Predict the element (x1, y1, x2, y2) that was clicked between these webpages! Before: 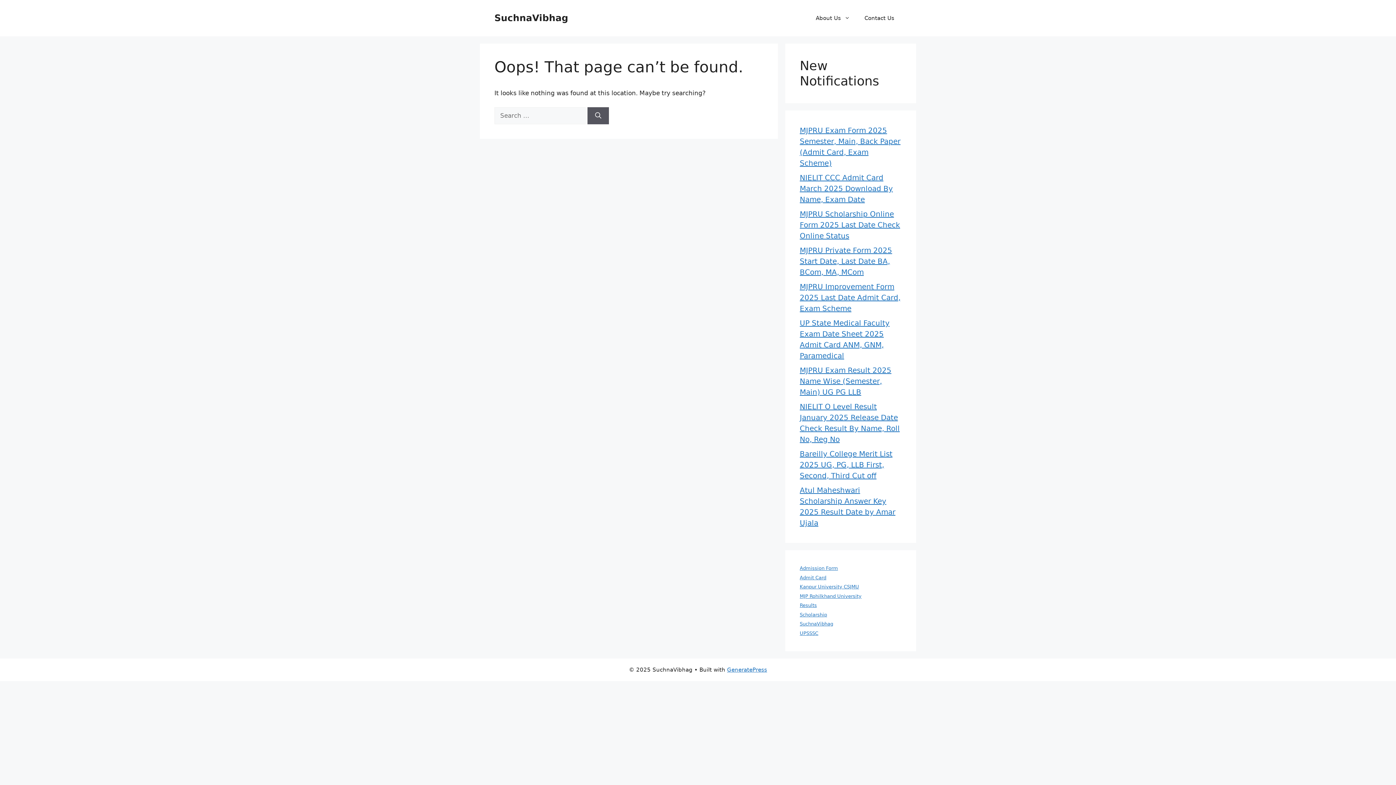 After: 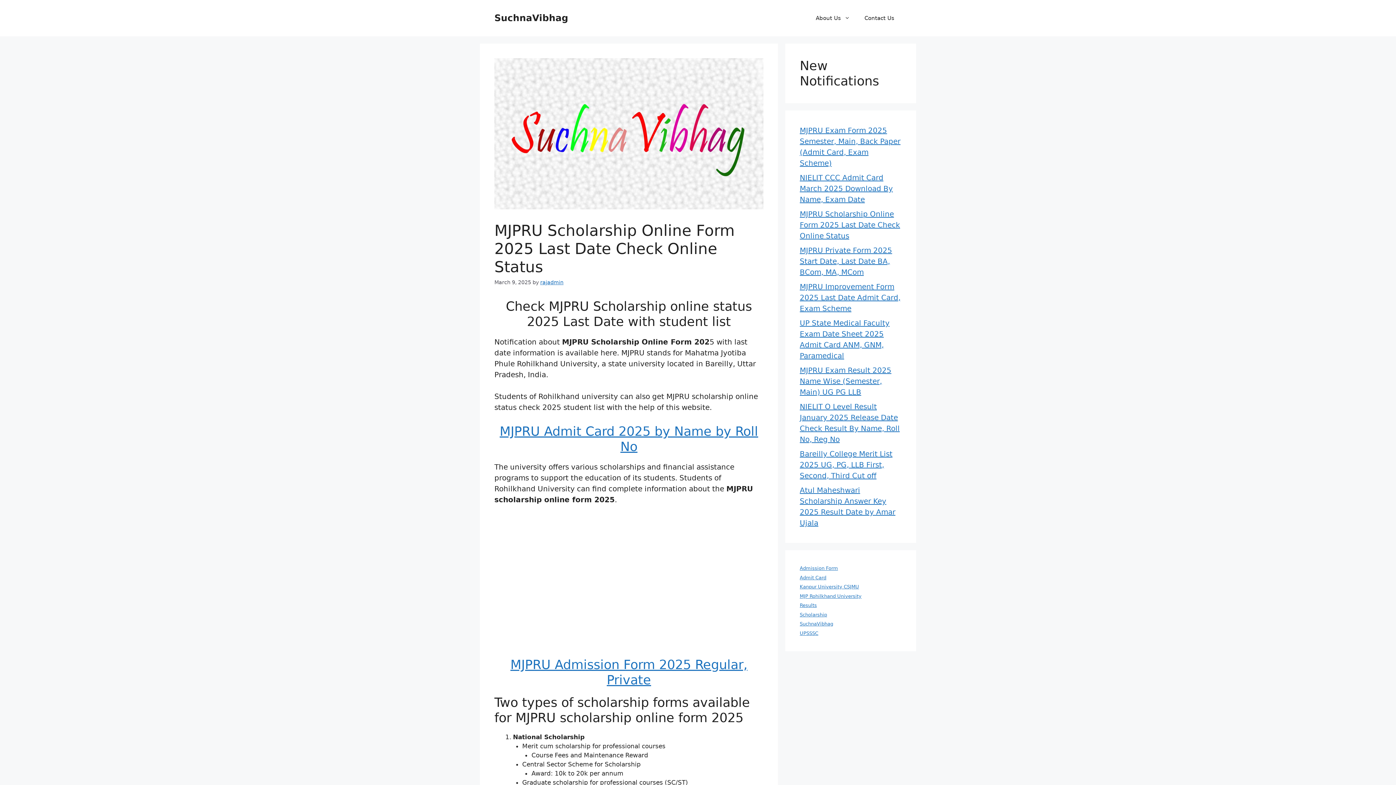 Action: label: MJPRU Scholarship Online Form 2025 Last Date Check Online Status bbox: (800, 209, 900, 240)